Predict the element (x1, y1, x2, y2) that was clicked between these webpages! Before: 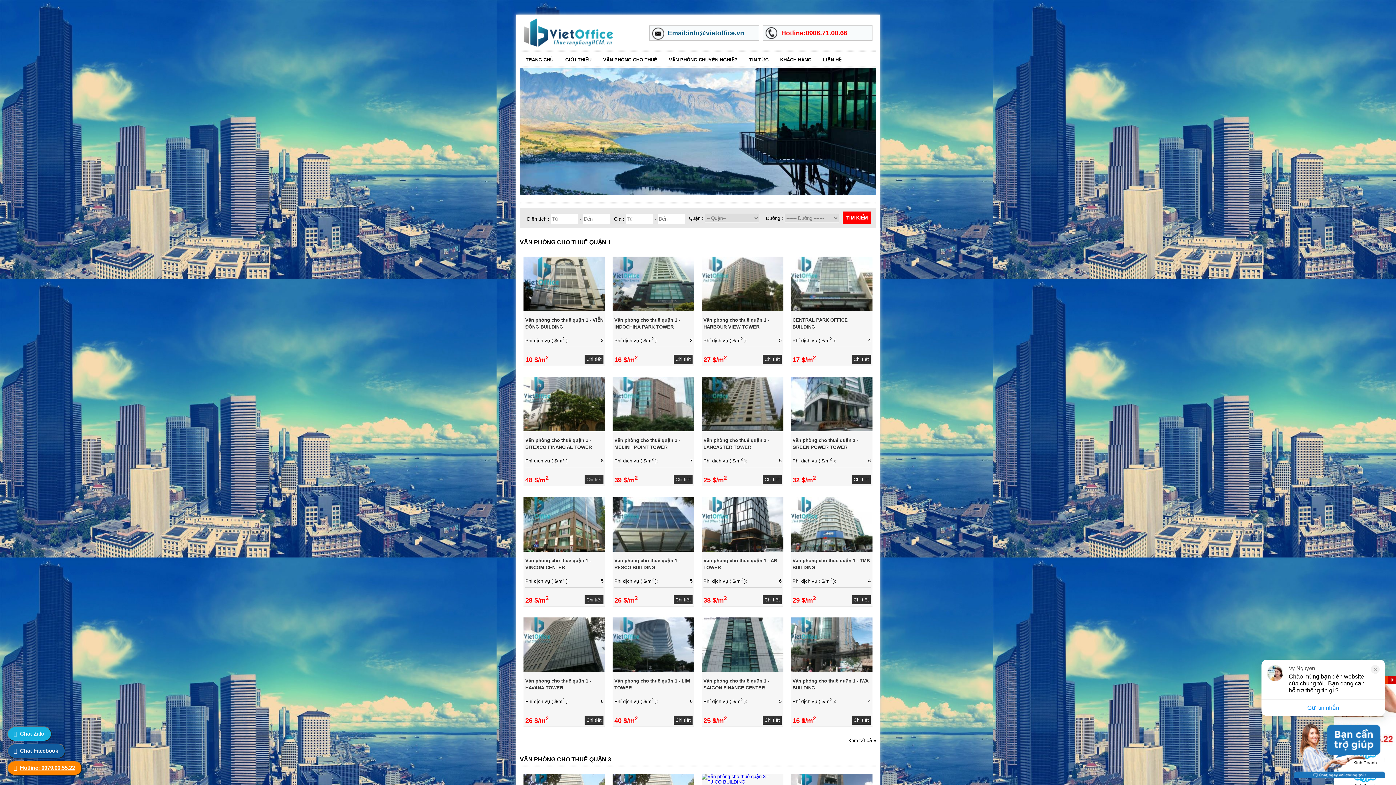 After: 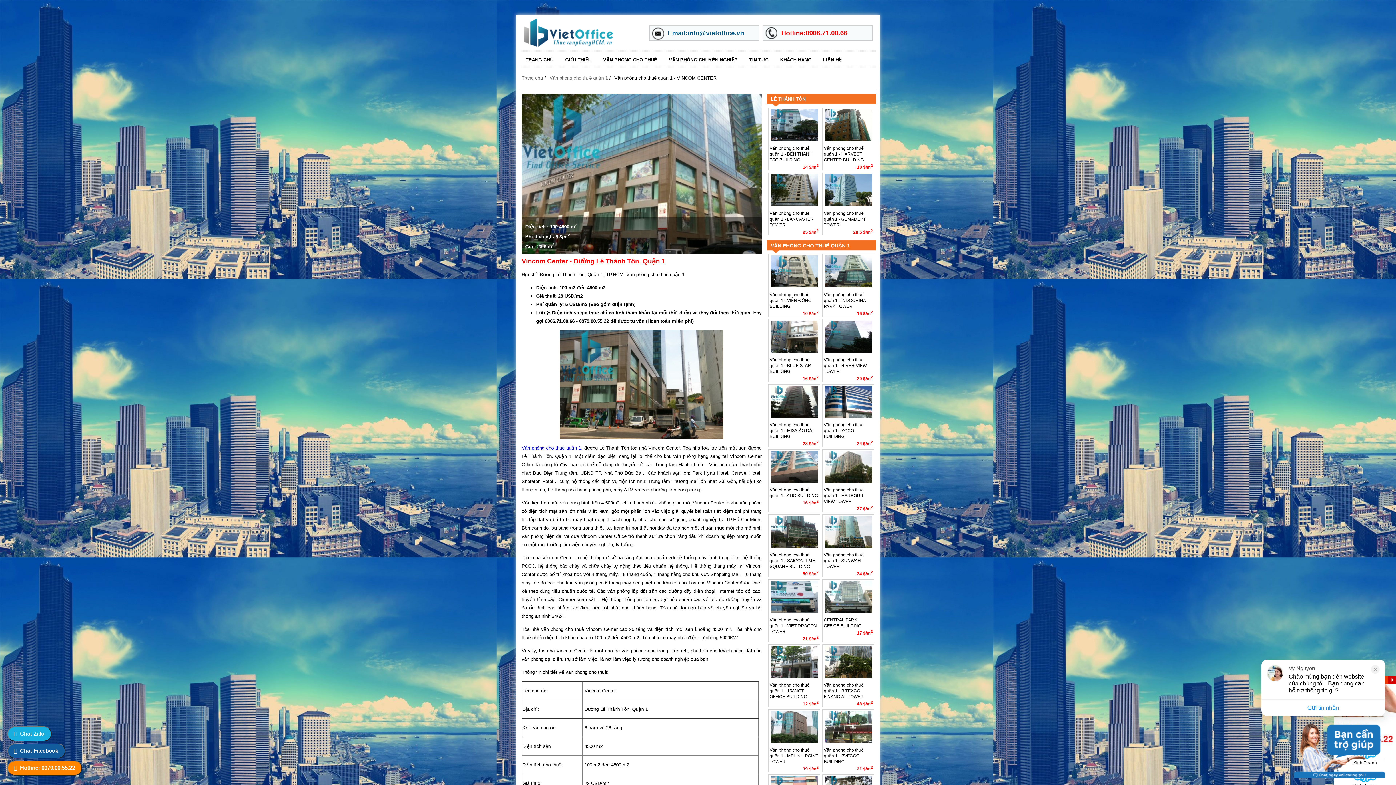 Action: bbox: (523, 547, 605, 553)